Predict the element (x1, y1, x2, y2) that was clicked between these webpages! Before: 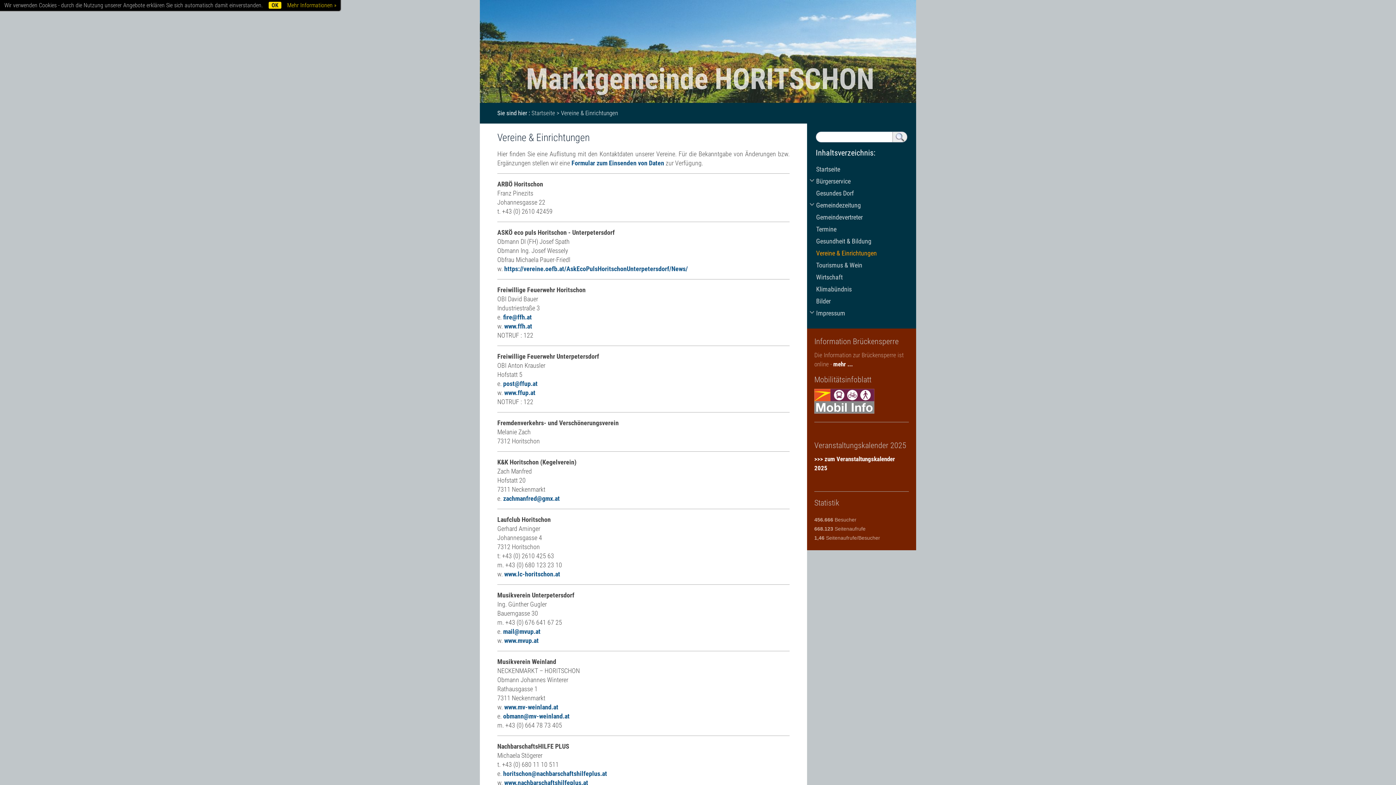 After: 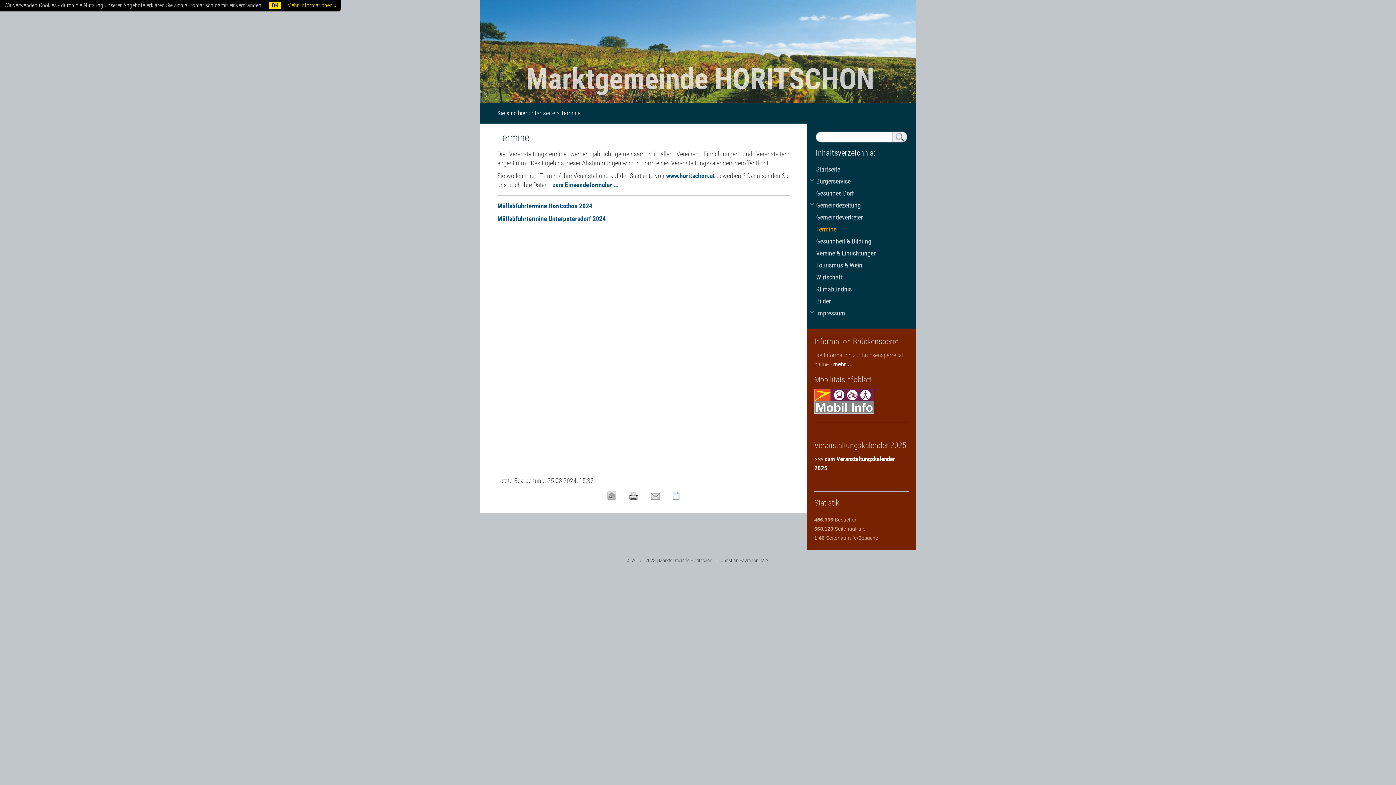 Action: bbox: (816, 225, 836, 233) label: Termine